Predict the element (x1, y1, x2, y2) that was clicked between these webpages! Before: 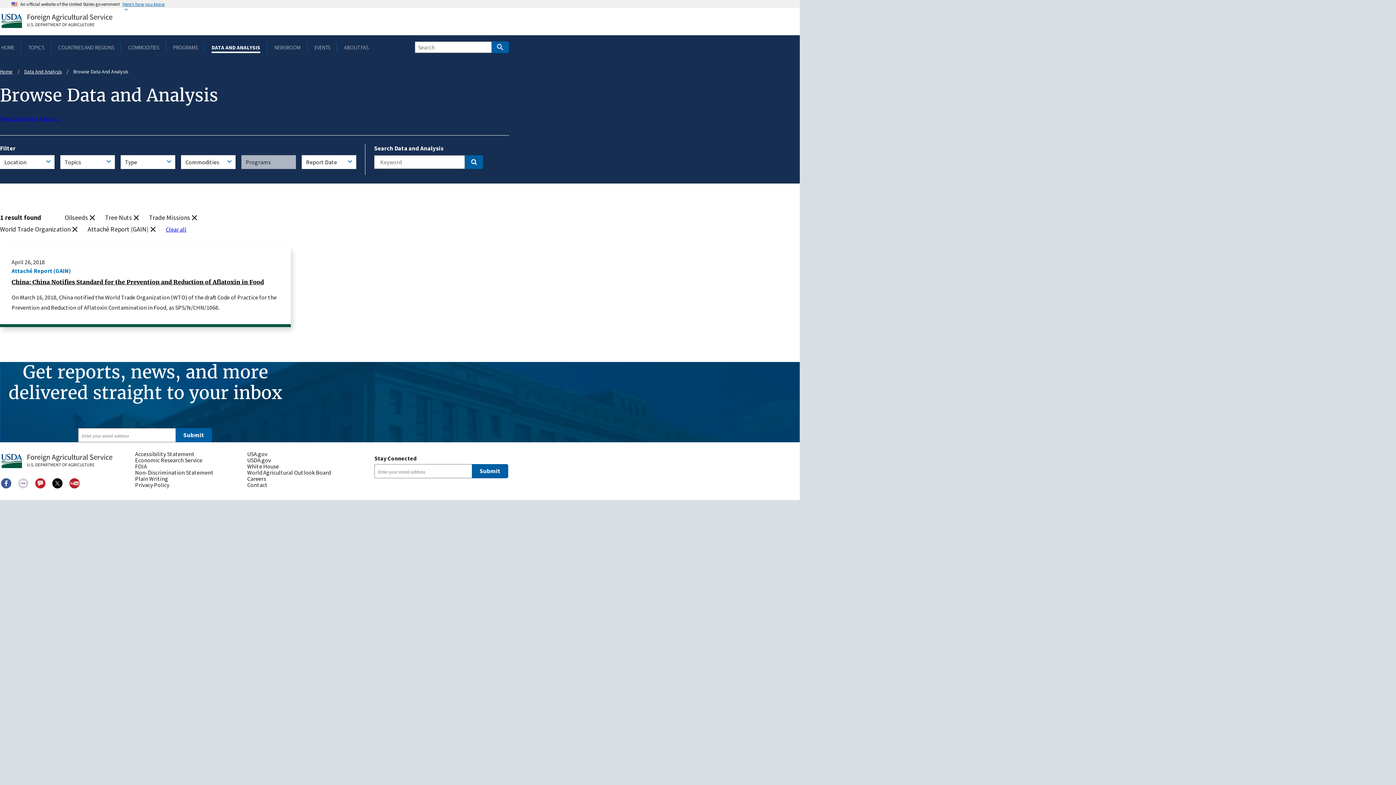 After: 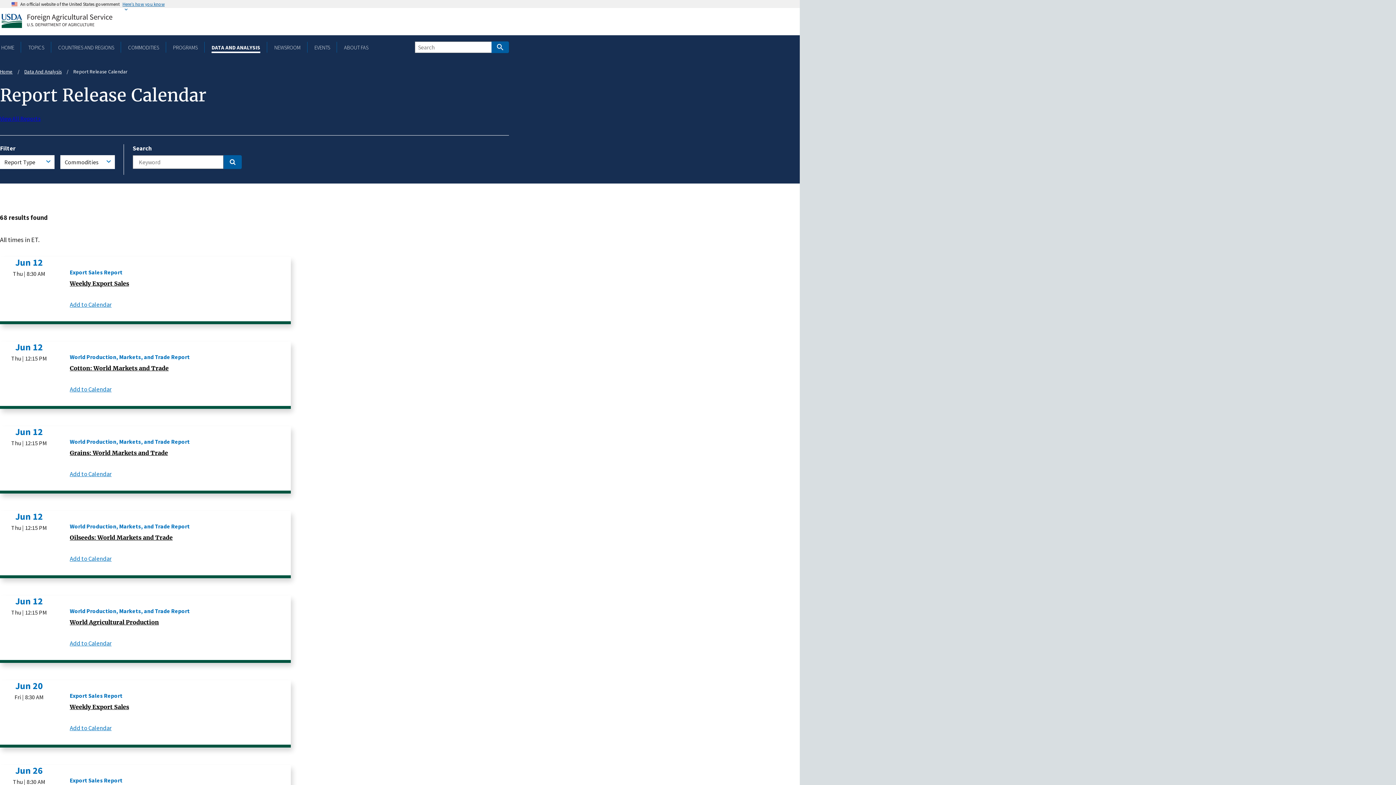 Action: label: View Upcoming Reports bbox: (0, 113, 59, 123)